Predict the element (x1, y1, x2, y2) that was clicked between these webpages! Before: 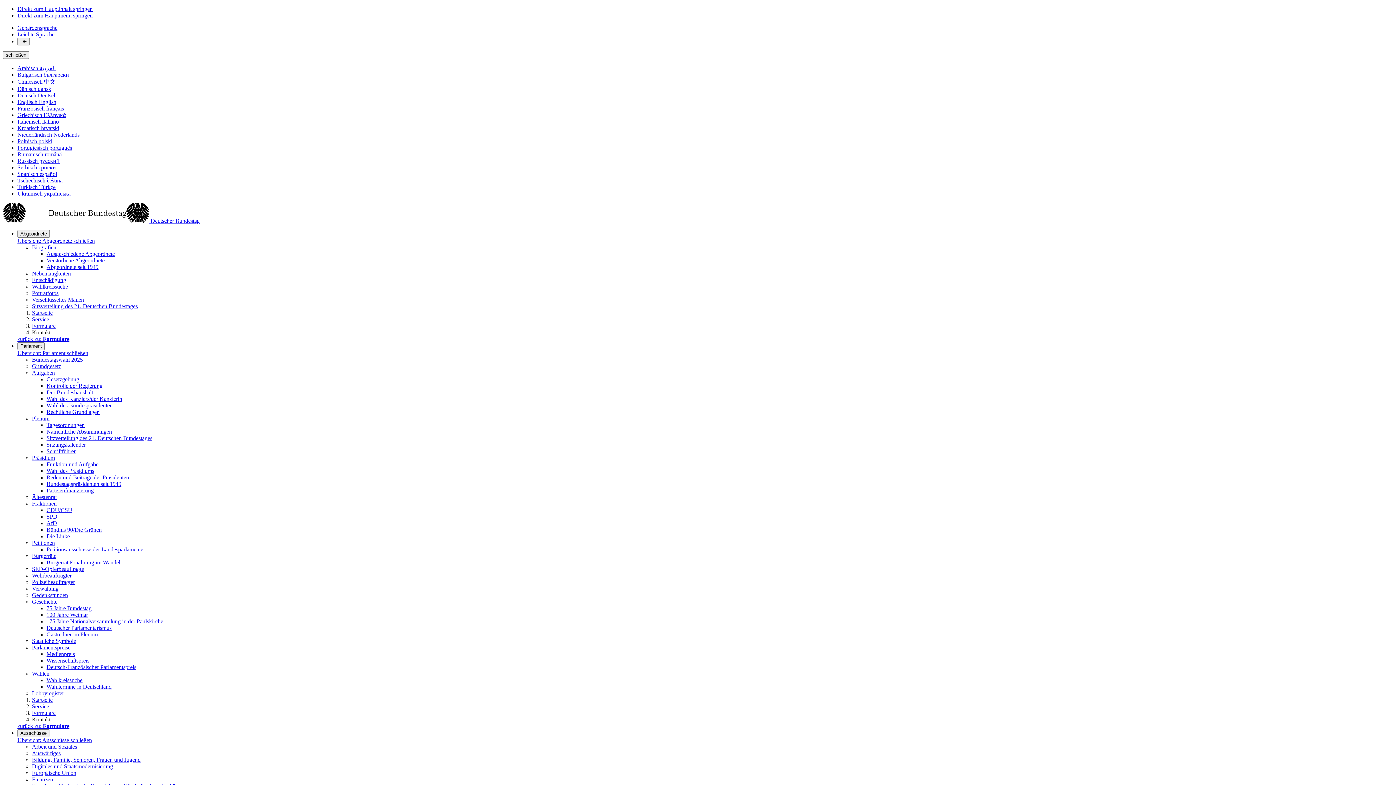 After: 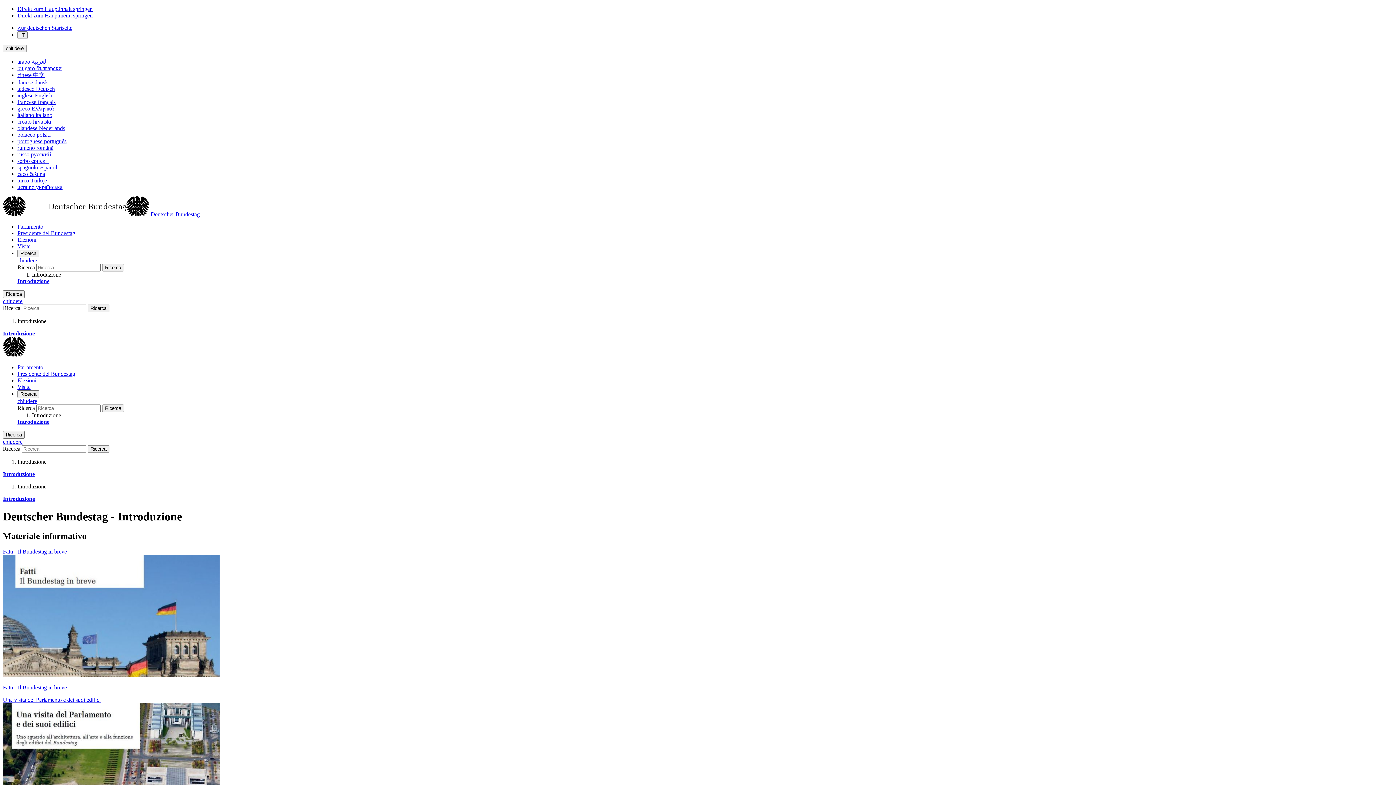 Action: bbox: (17, 118, 58, 124) label: Italienisch italiano